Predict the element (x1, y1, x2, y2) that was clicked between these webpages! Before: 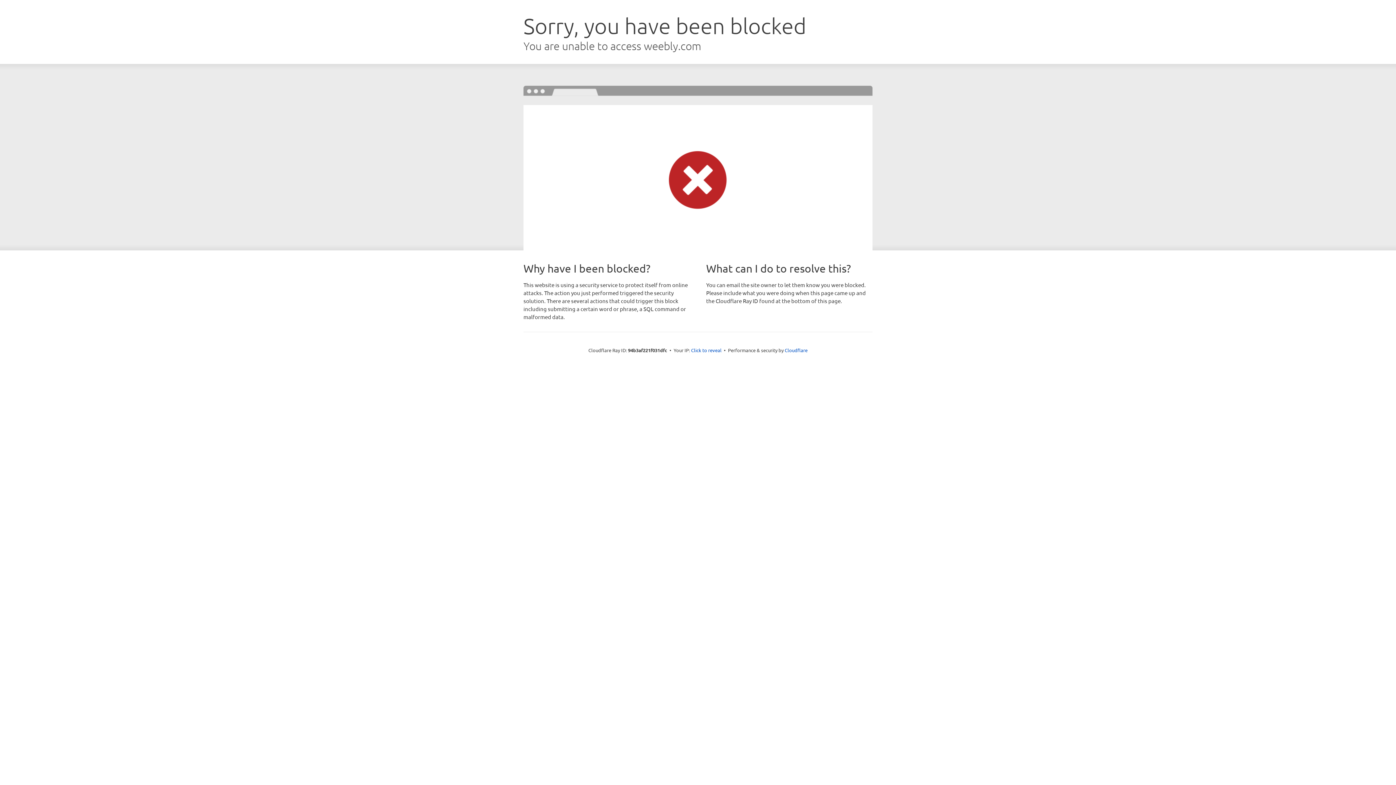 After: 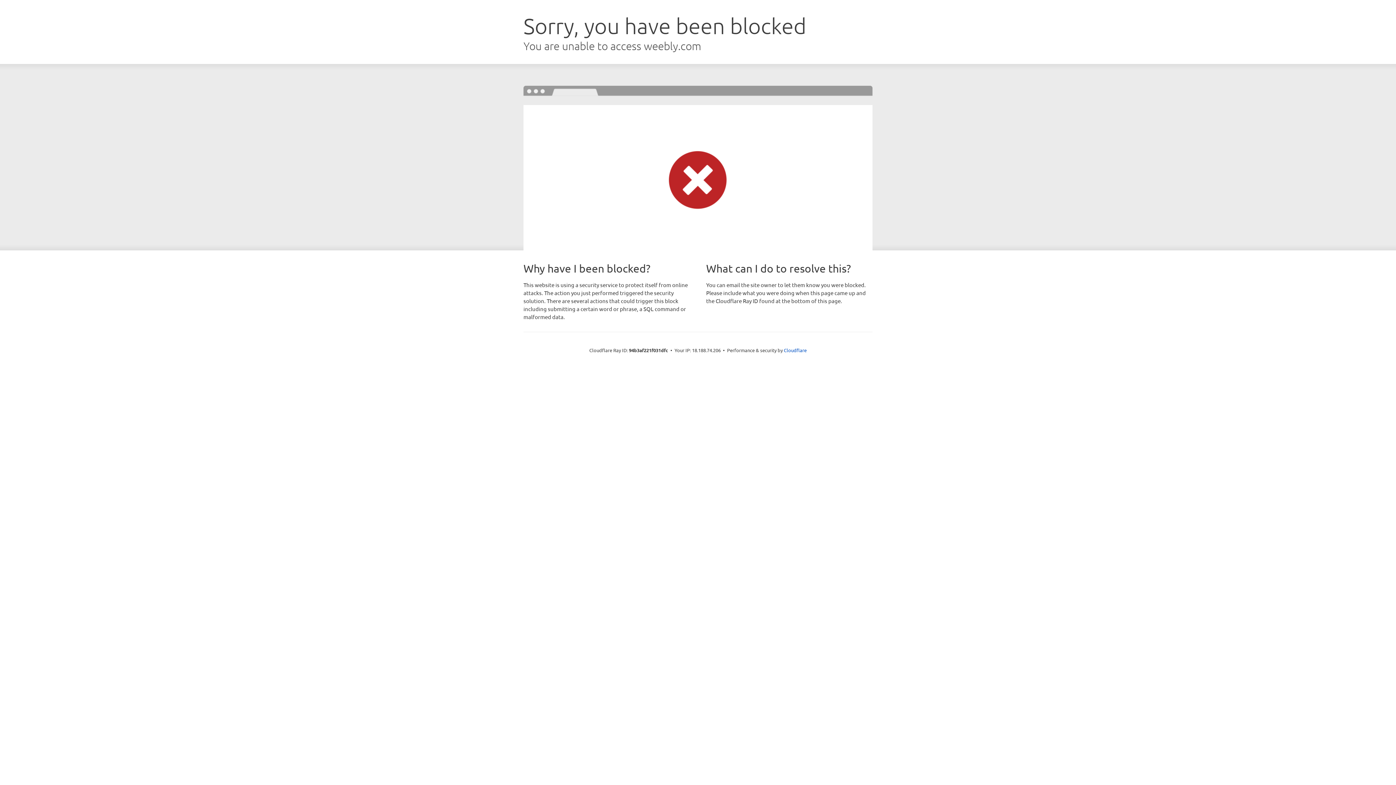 Action: bbox: (691, 346, 721, 353) label: Click to reveal